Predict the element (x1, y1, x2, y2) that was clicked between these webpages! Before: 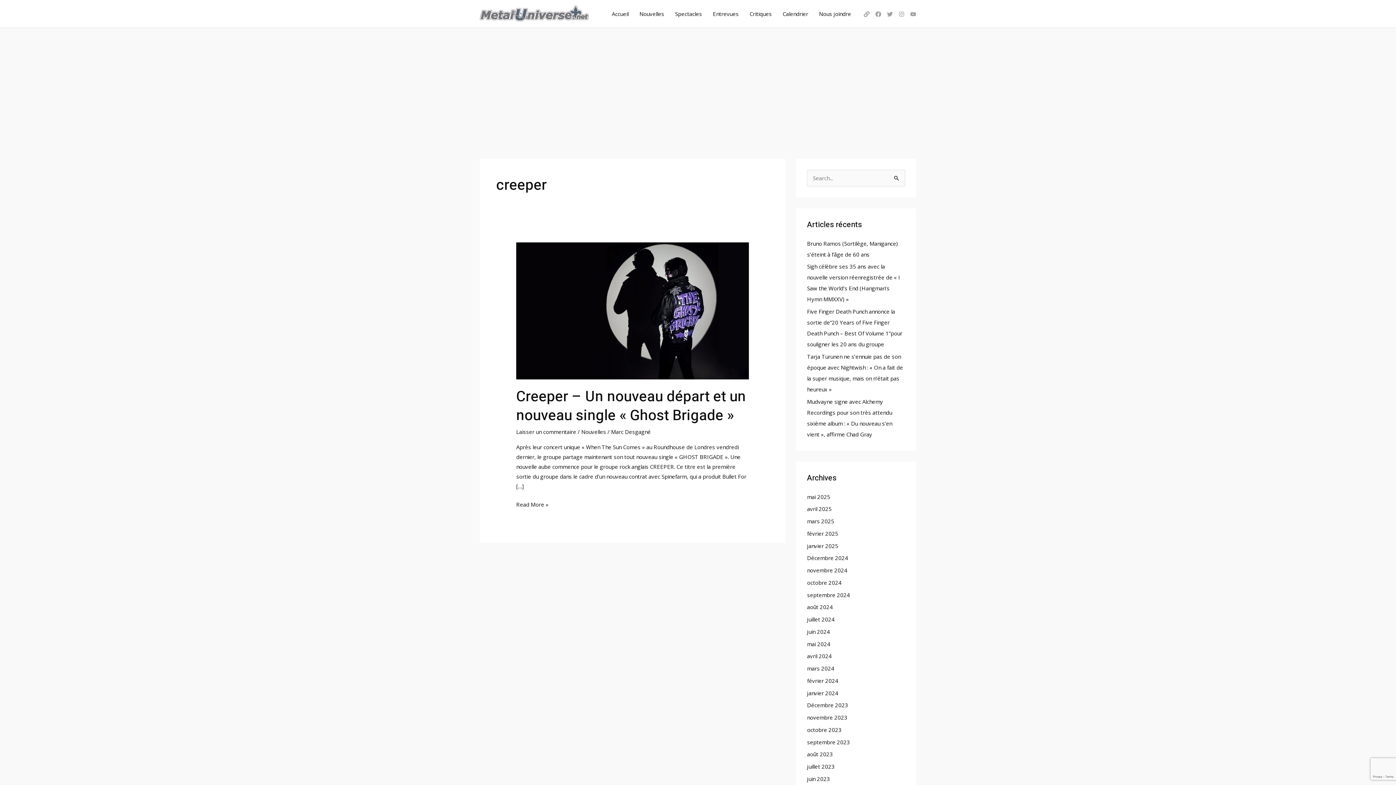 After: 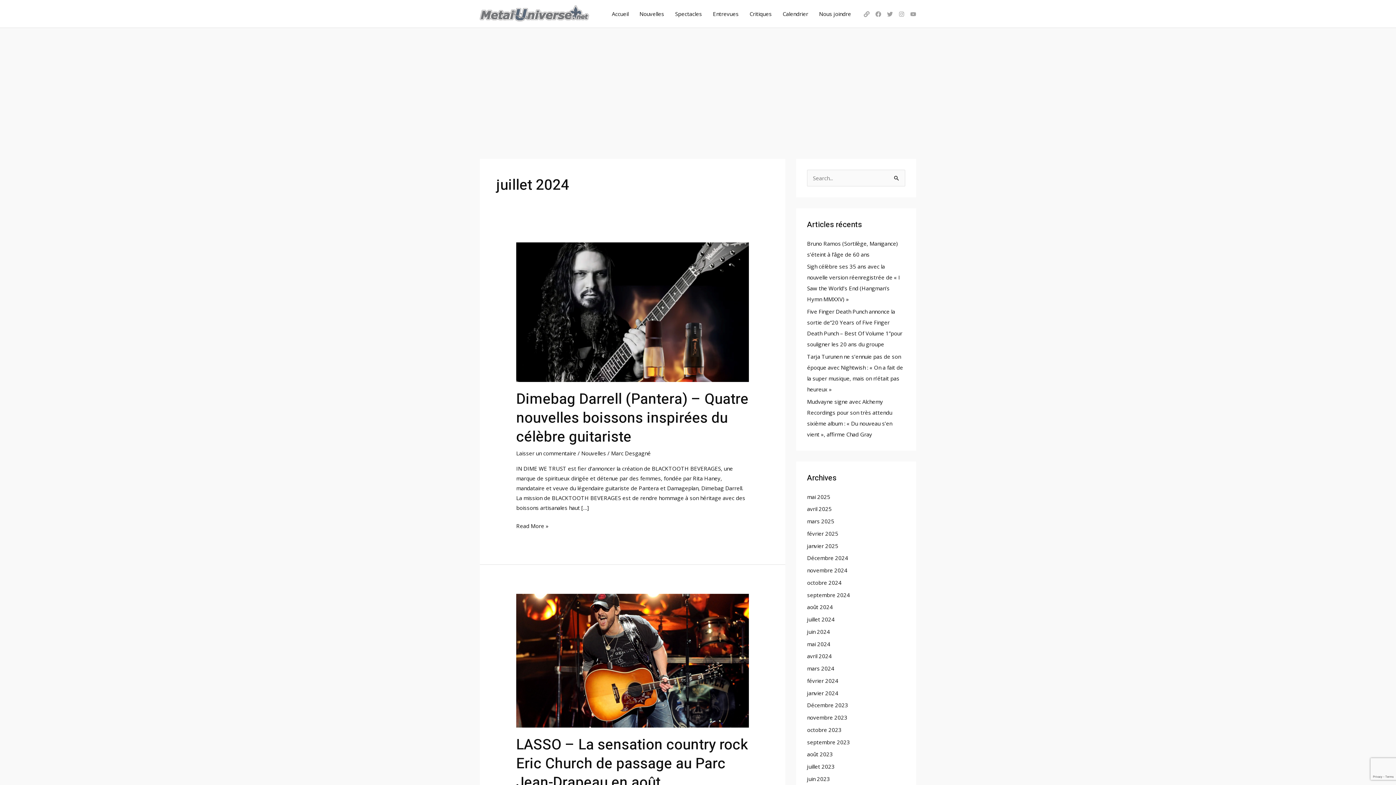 Action: bbox: (807, 616, 834, 623) label: juillet 2024